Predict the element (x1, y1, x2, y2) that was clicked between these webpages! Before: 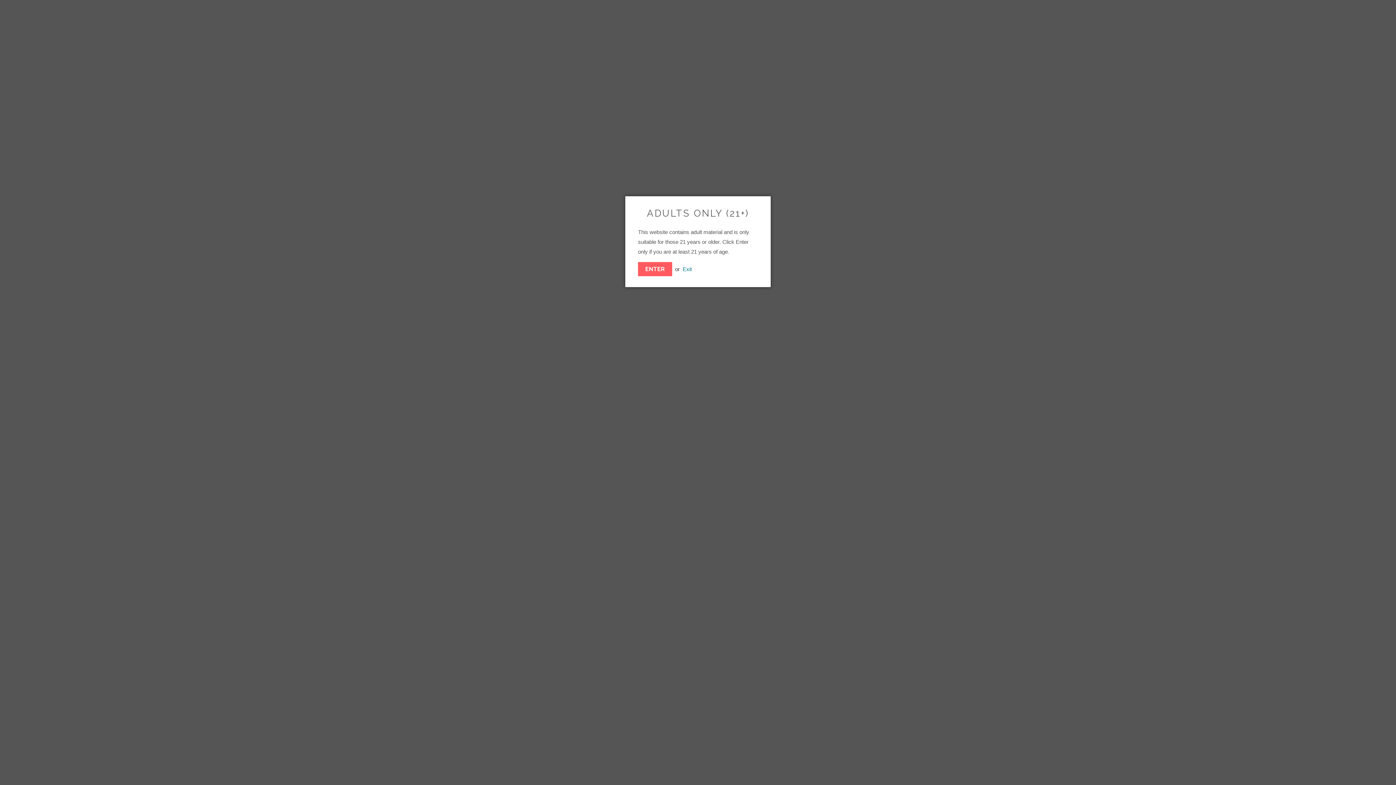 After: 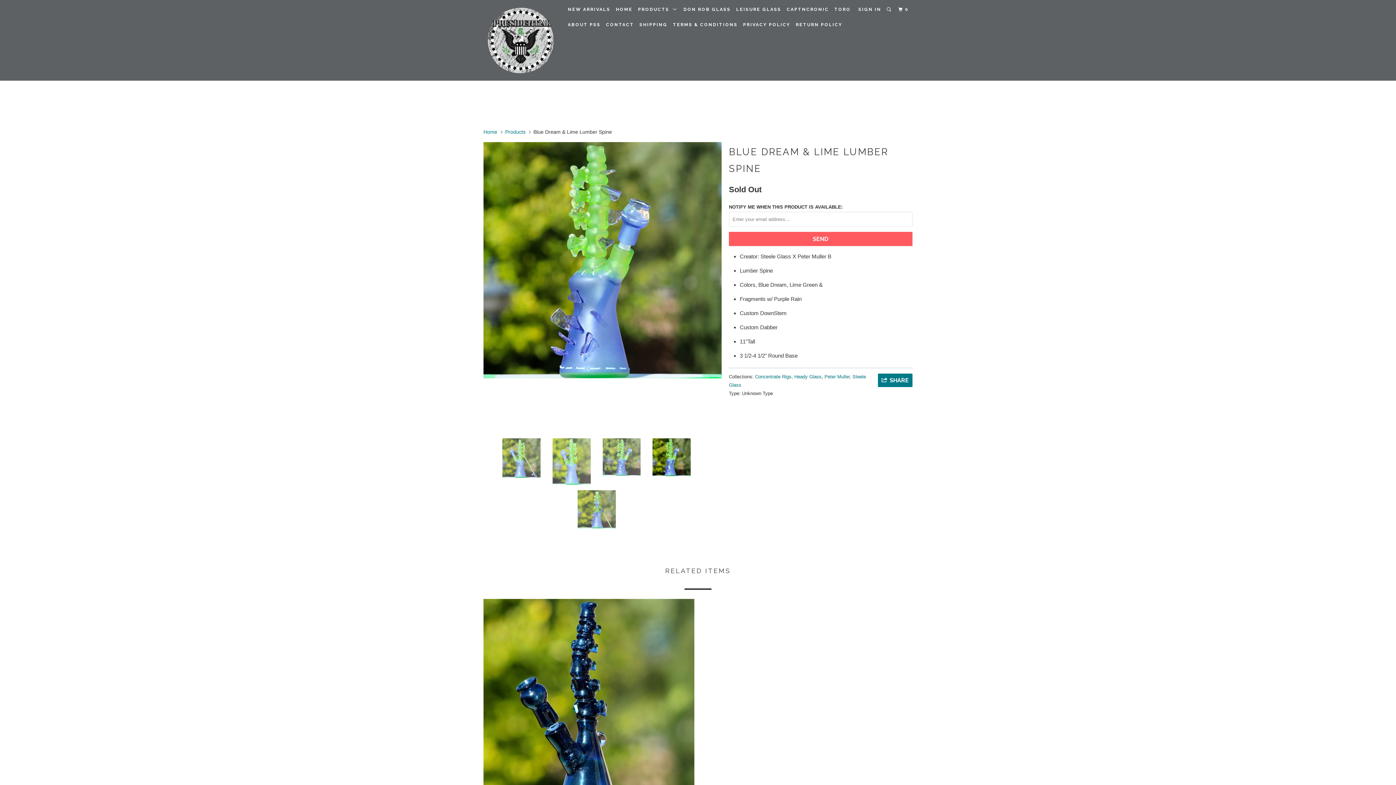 Action: label: ENTER bbox: (638, 262, 672, 276)